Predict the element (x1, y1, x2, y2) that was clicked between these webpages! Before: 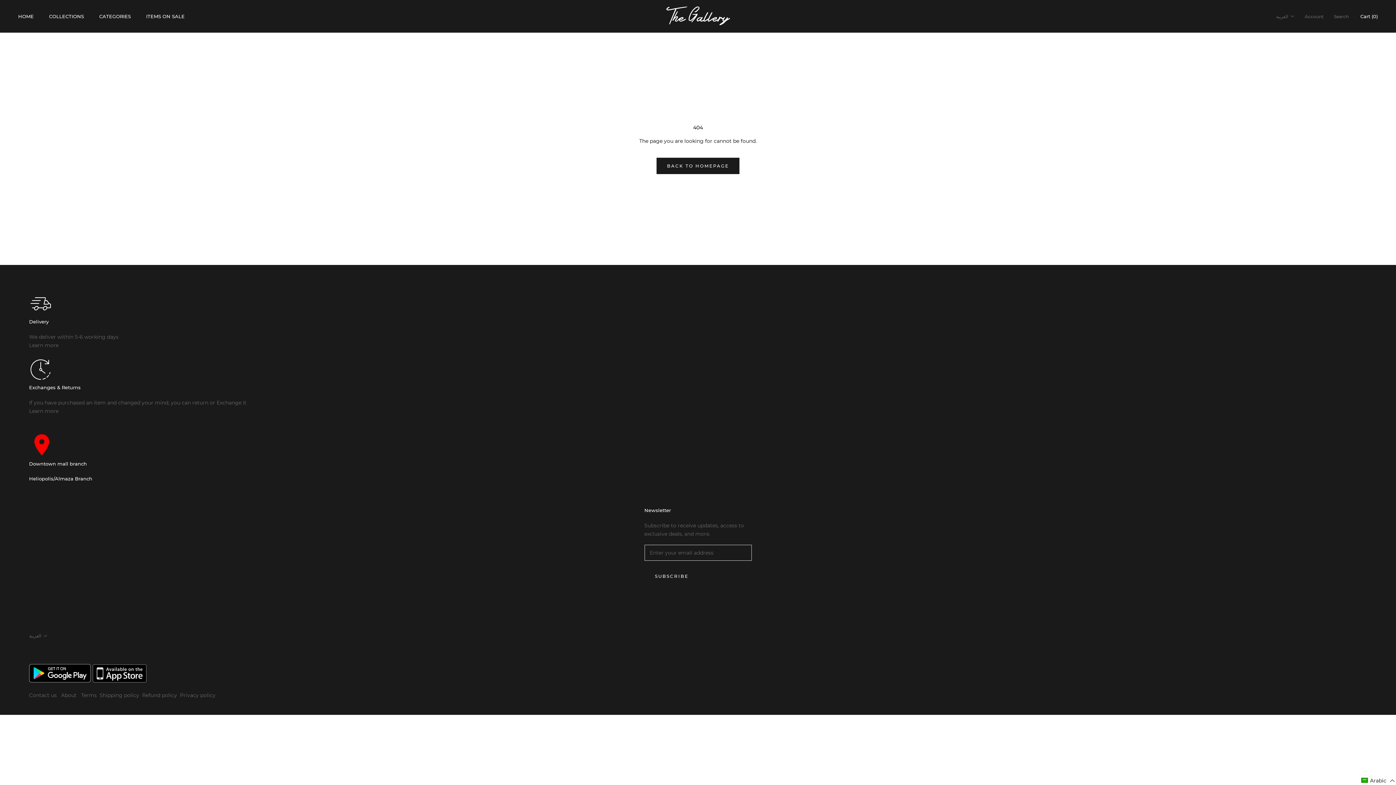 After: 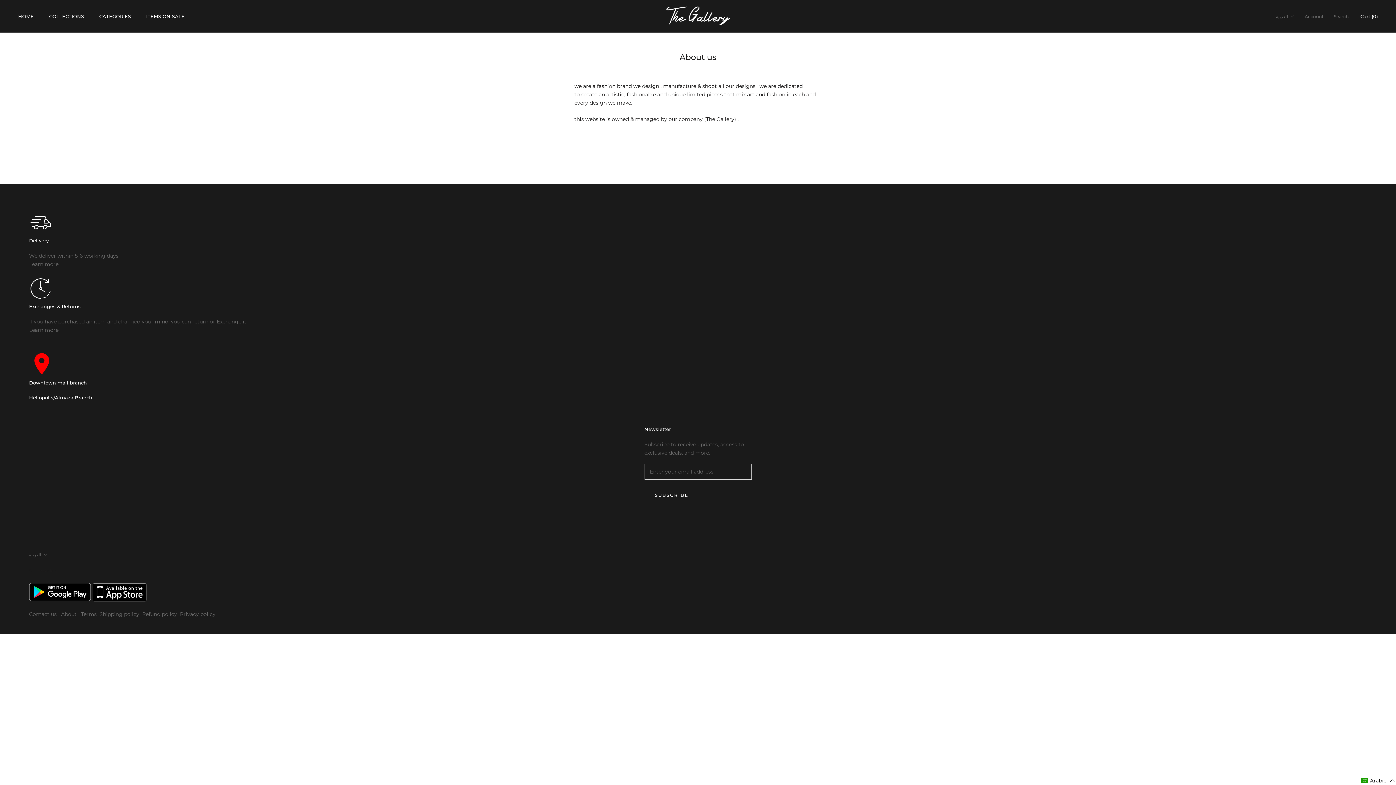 Action: bbox: (61, 692, 78, 698) label: About 